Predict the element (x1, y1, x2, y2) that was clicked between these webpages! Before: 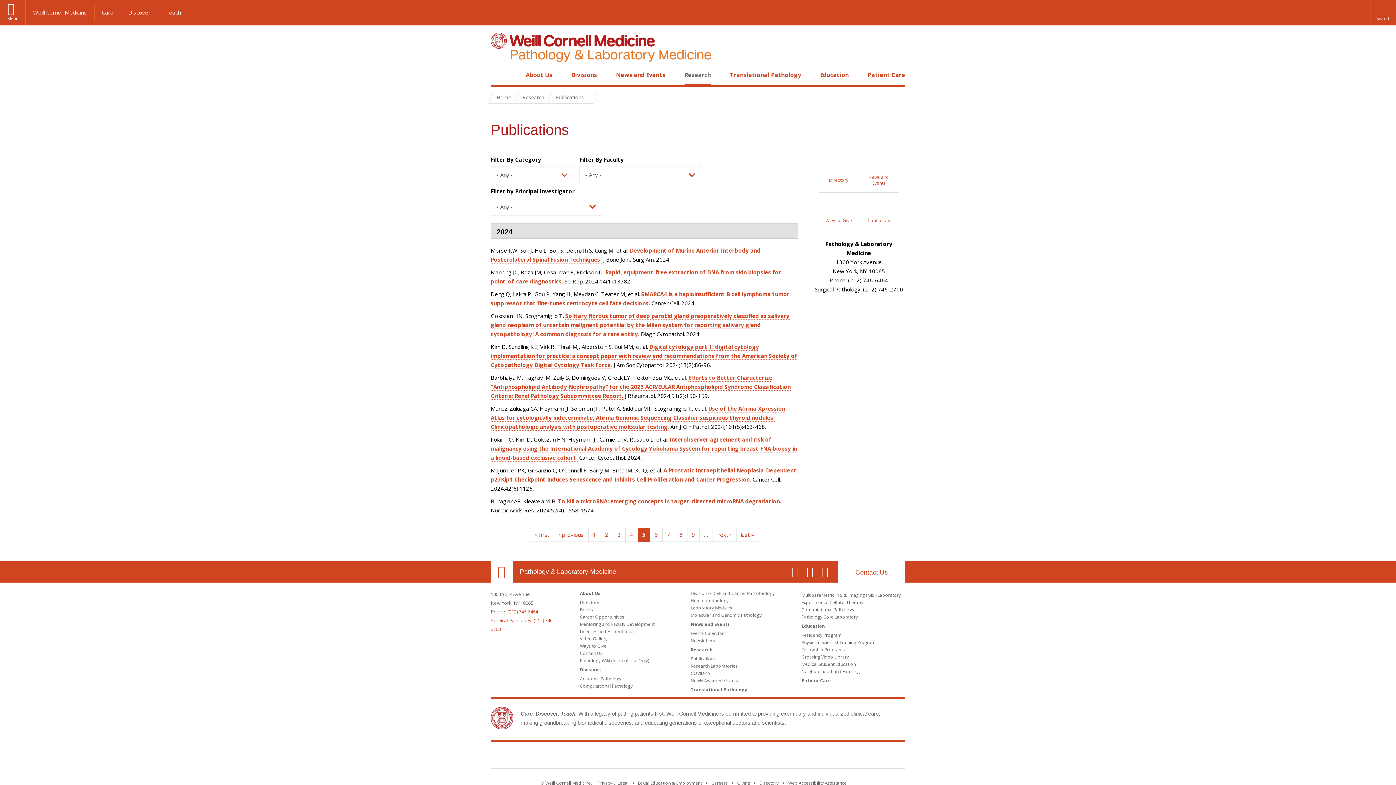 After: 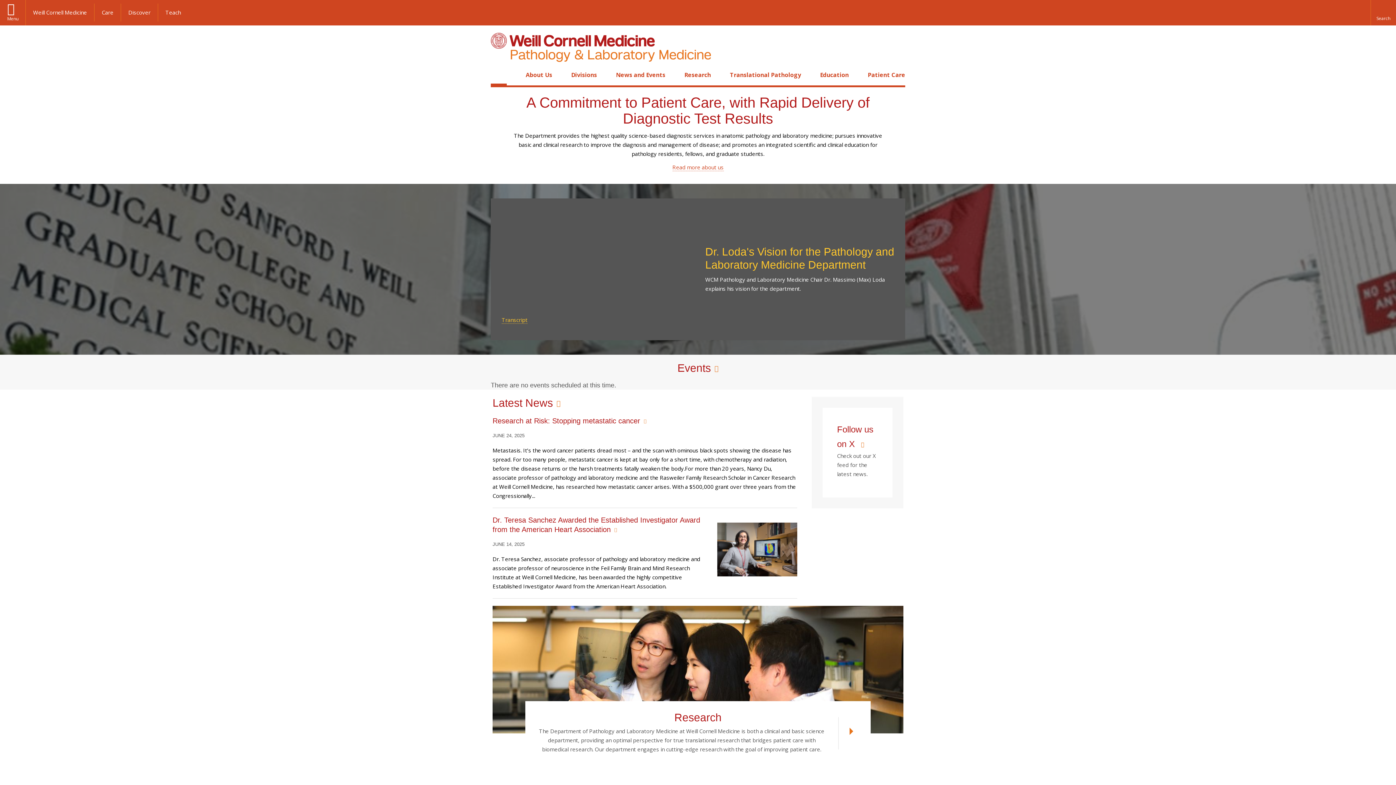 Action: bbox: (520, 566, 616, 577) label: Pathology & Laboratory Medicine